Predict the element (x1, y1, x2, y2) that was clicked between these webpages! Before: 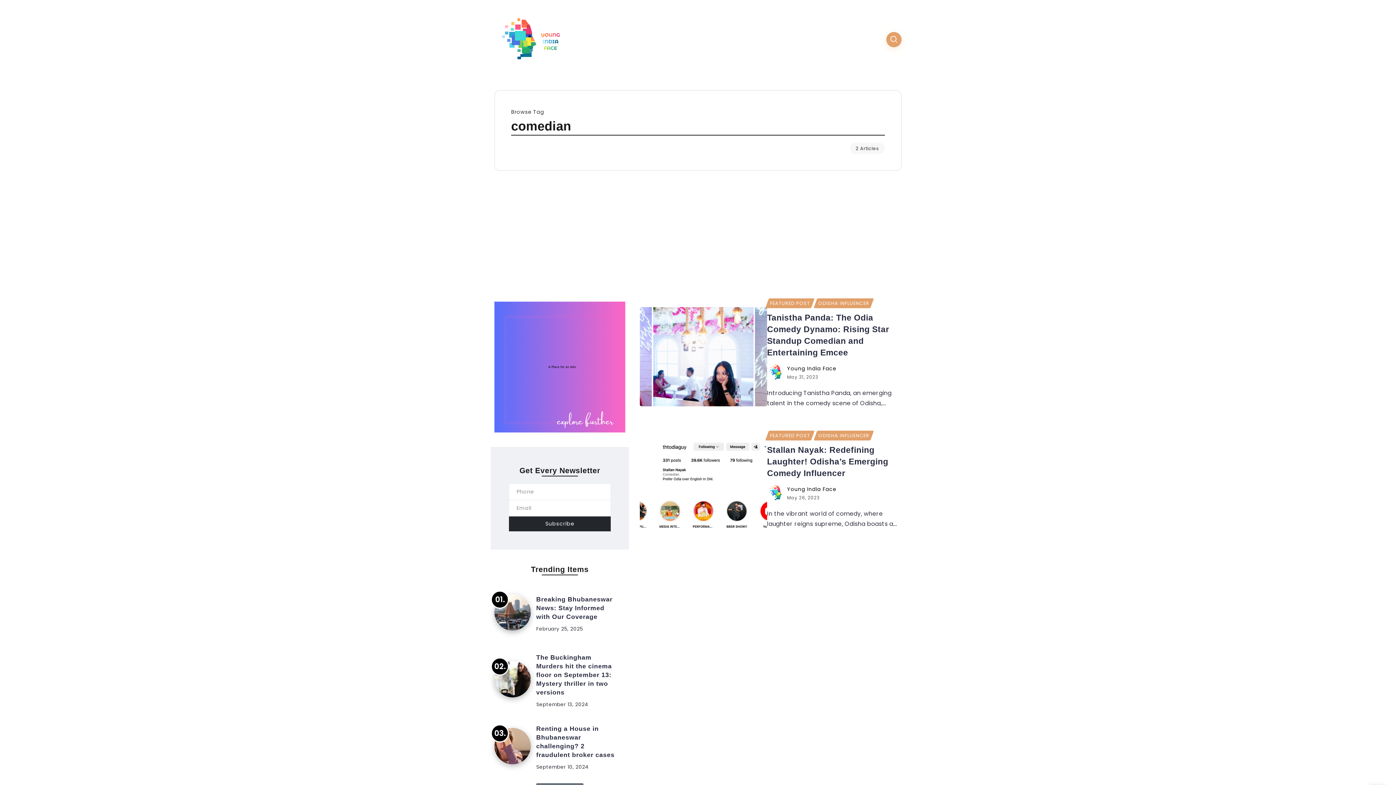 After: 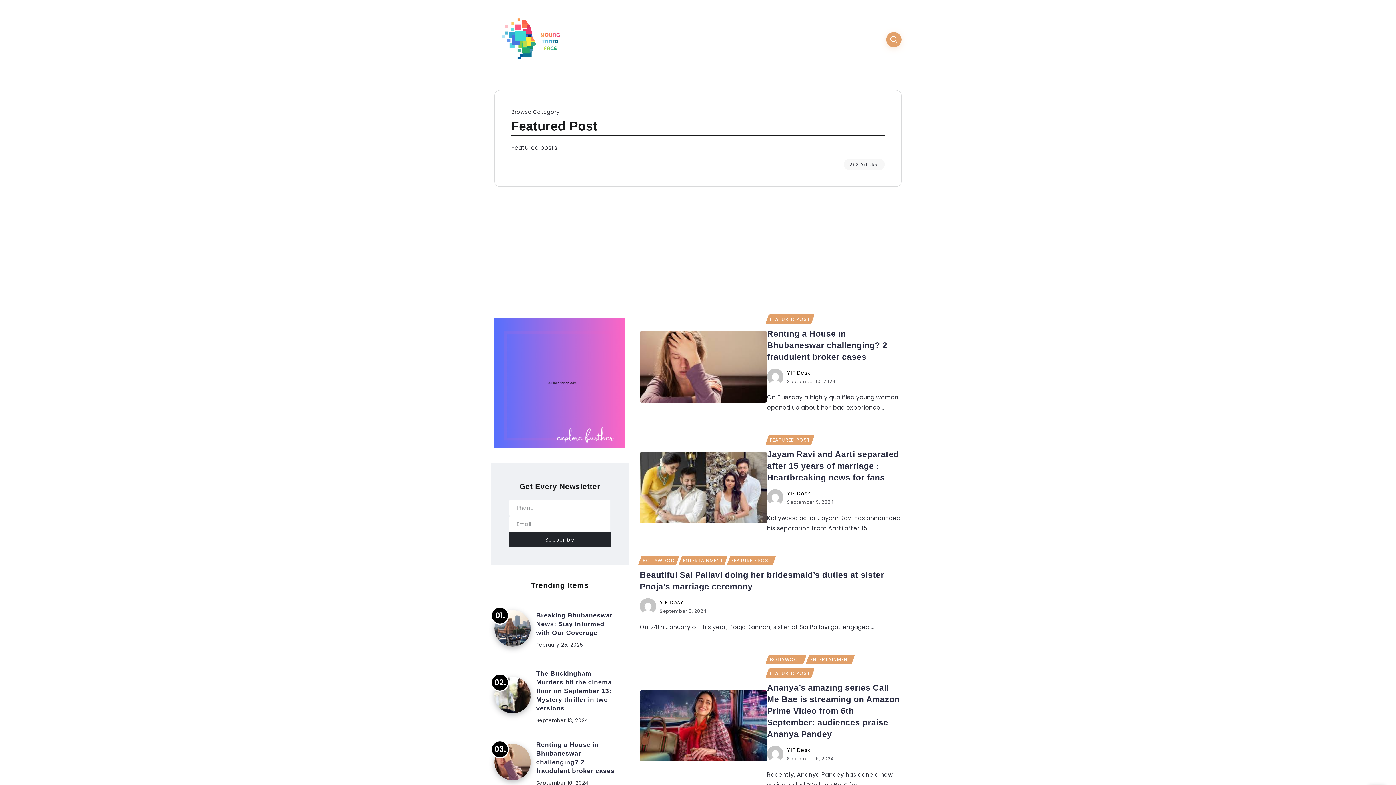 Action: bbox: (765, 298, 814, 308) label: FEATURED POST